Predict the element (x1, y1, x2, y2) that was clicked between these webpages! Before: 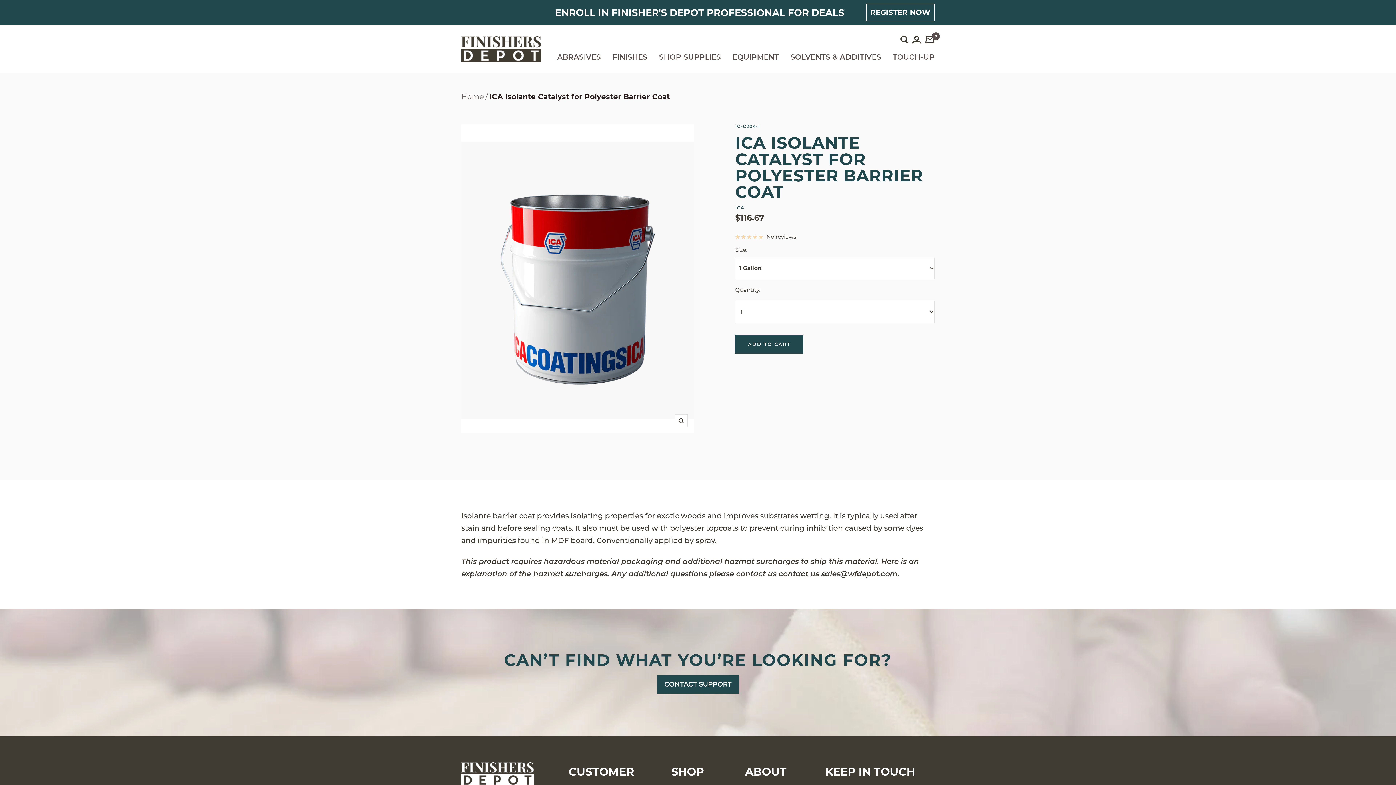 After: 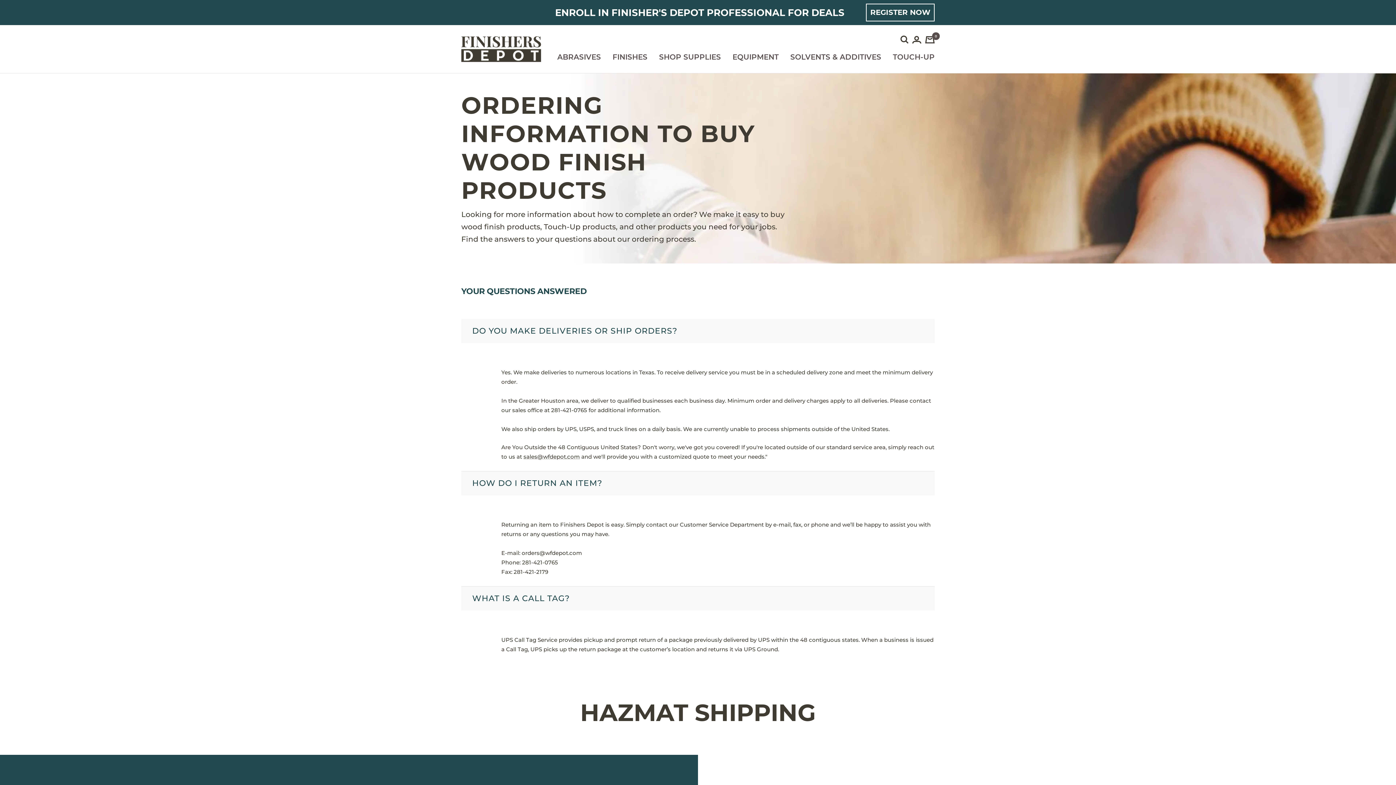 Action: bbox: (533, 569, 607, 578) label: hazmat surcharges